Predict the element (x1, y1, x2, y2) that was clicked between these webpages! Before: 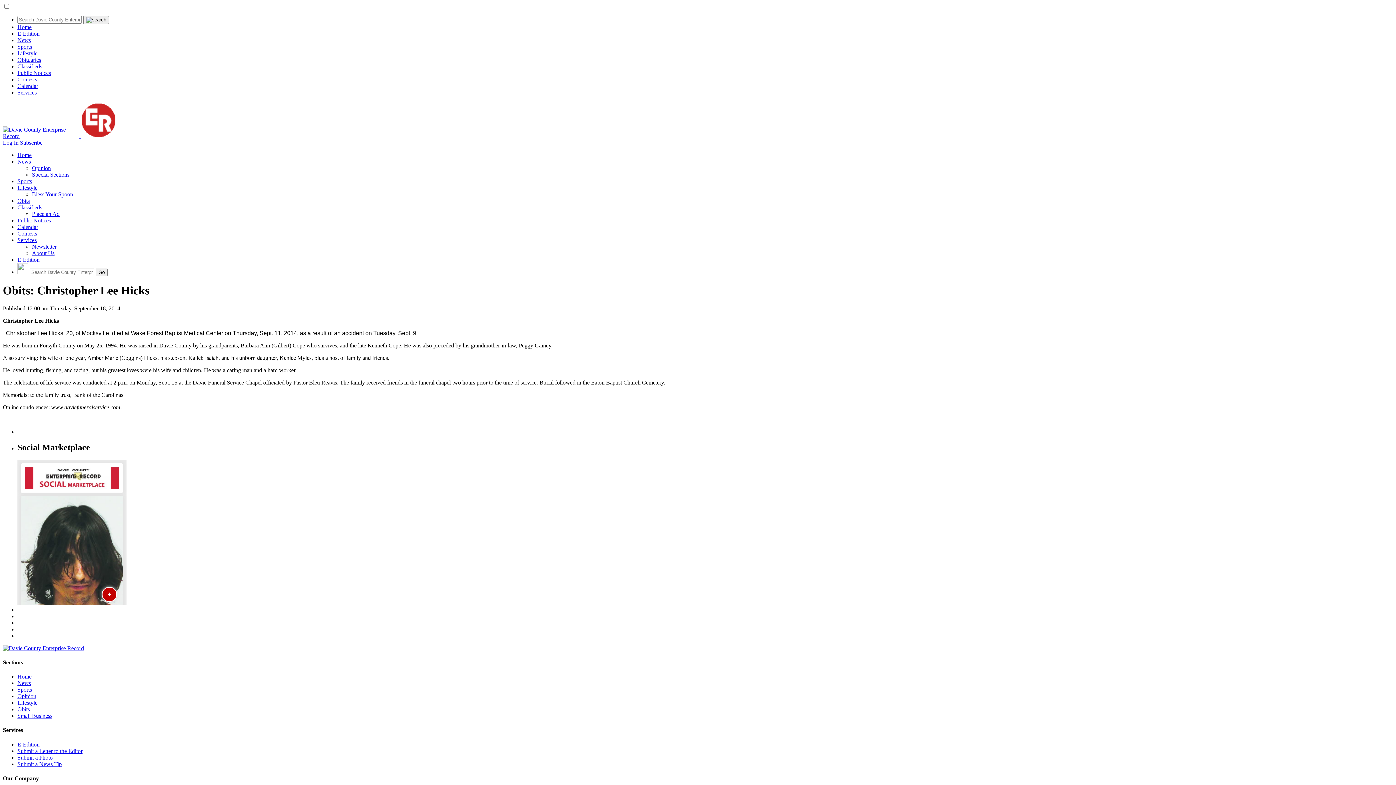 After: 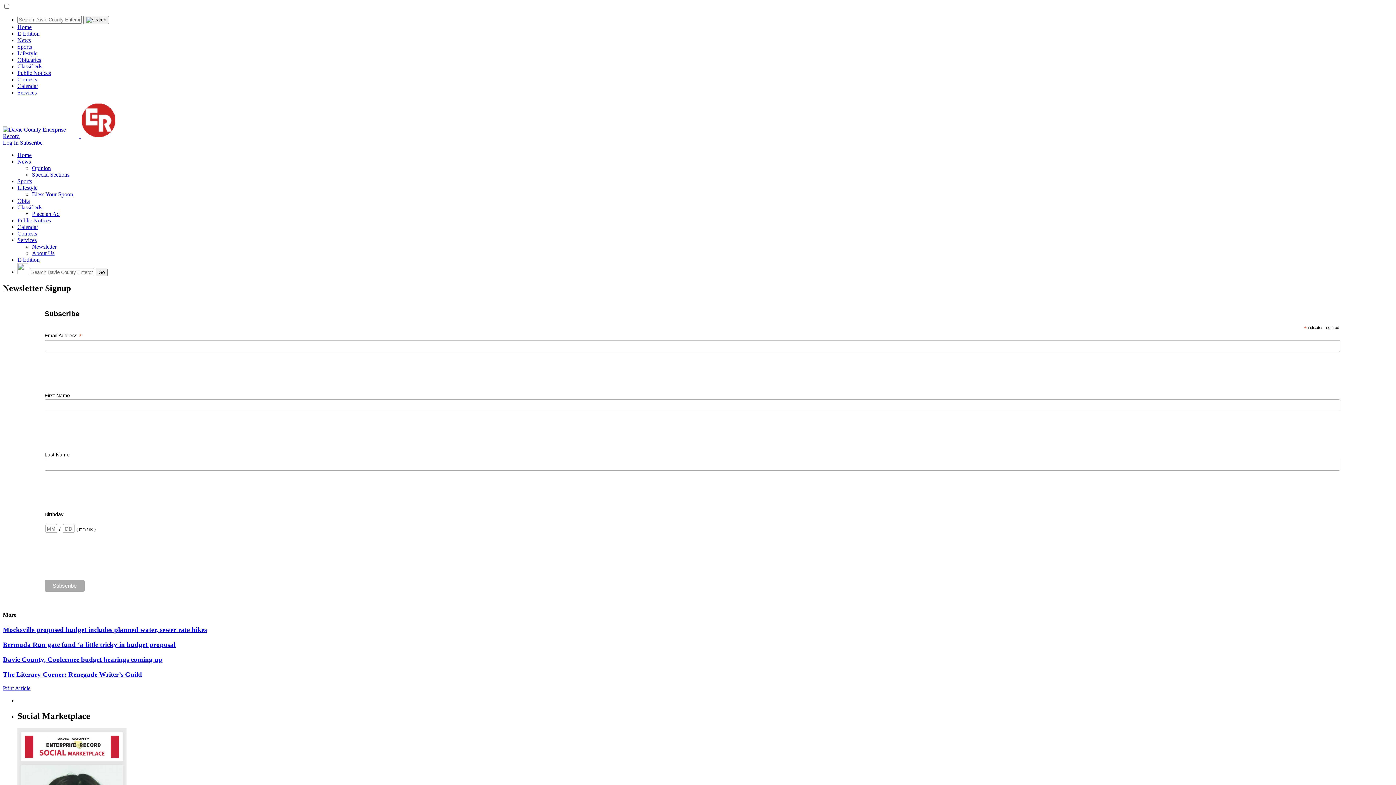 Action: bbox: (32, 243, 56, 249) label: Newsletter